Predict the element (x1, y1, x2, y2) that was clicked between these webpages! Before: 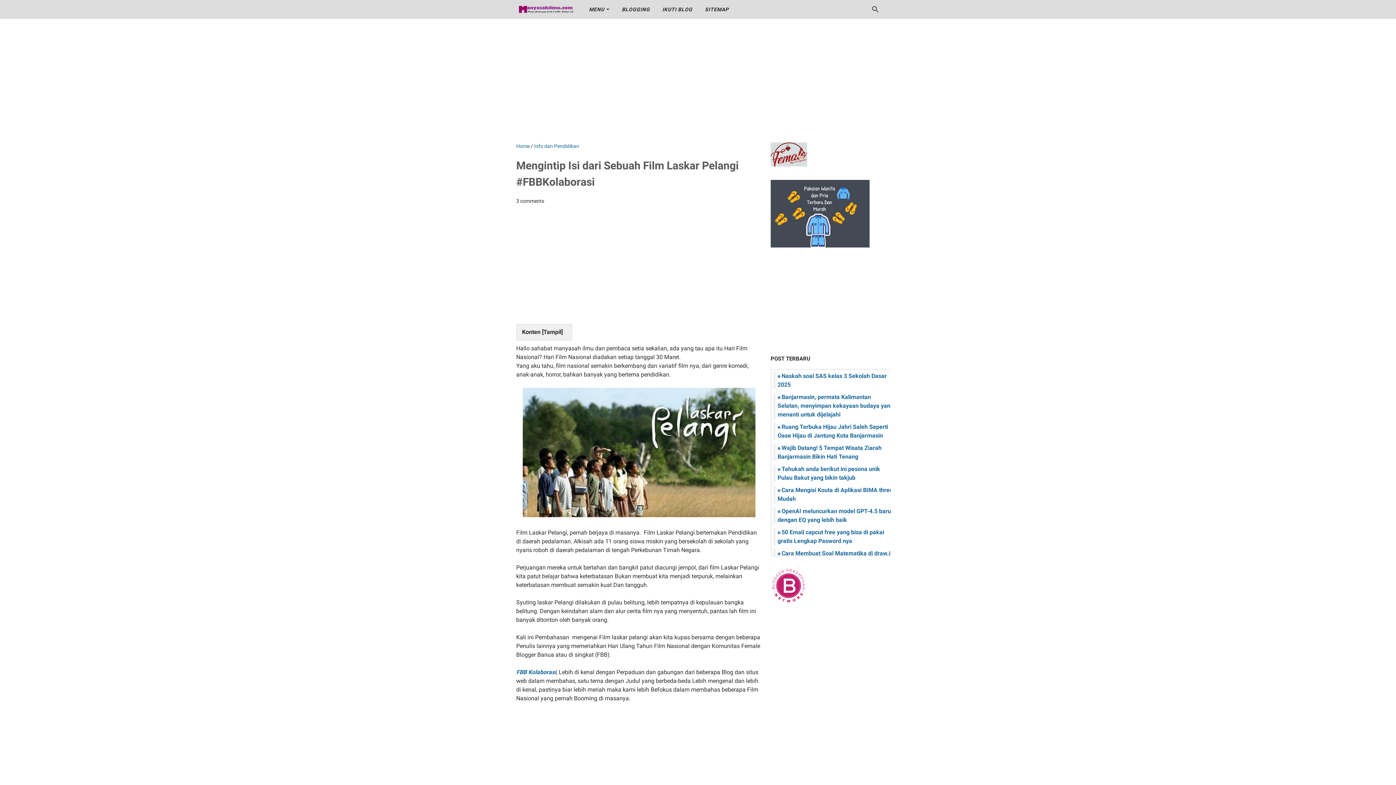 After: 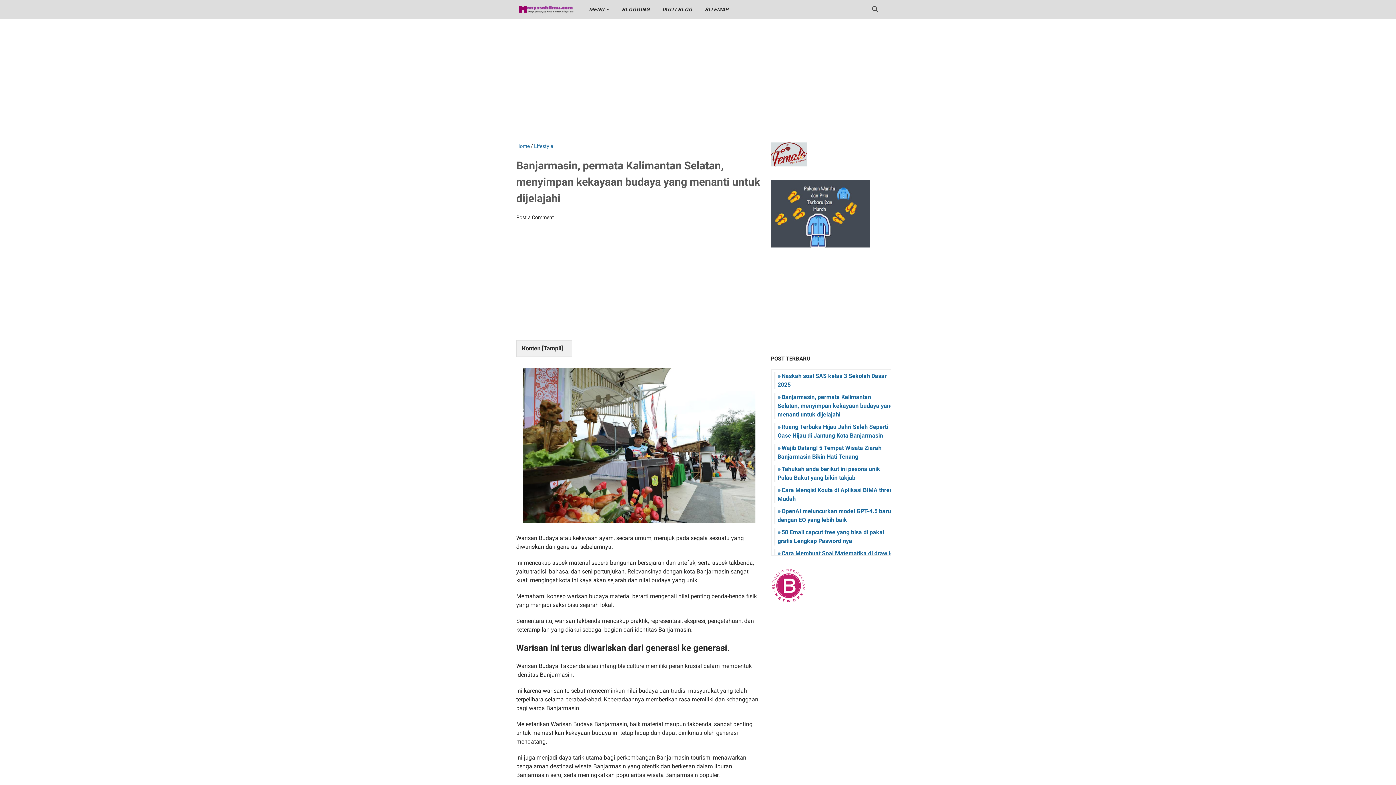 Action: label: Banjarmasin, permata Kalimantan Selatan, menyimpan kekayaan budaya yang menanti untuk dijelajahi bbox: (777, 393, 893, 418)